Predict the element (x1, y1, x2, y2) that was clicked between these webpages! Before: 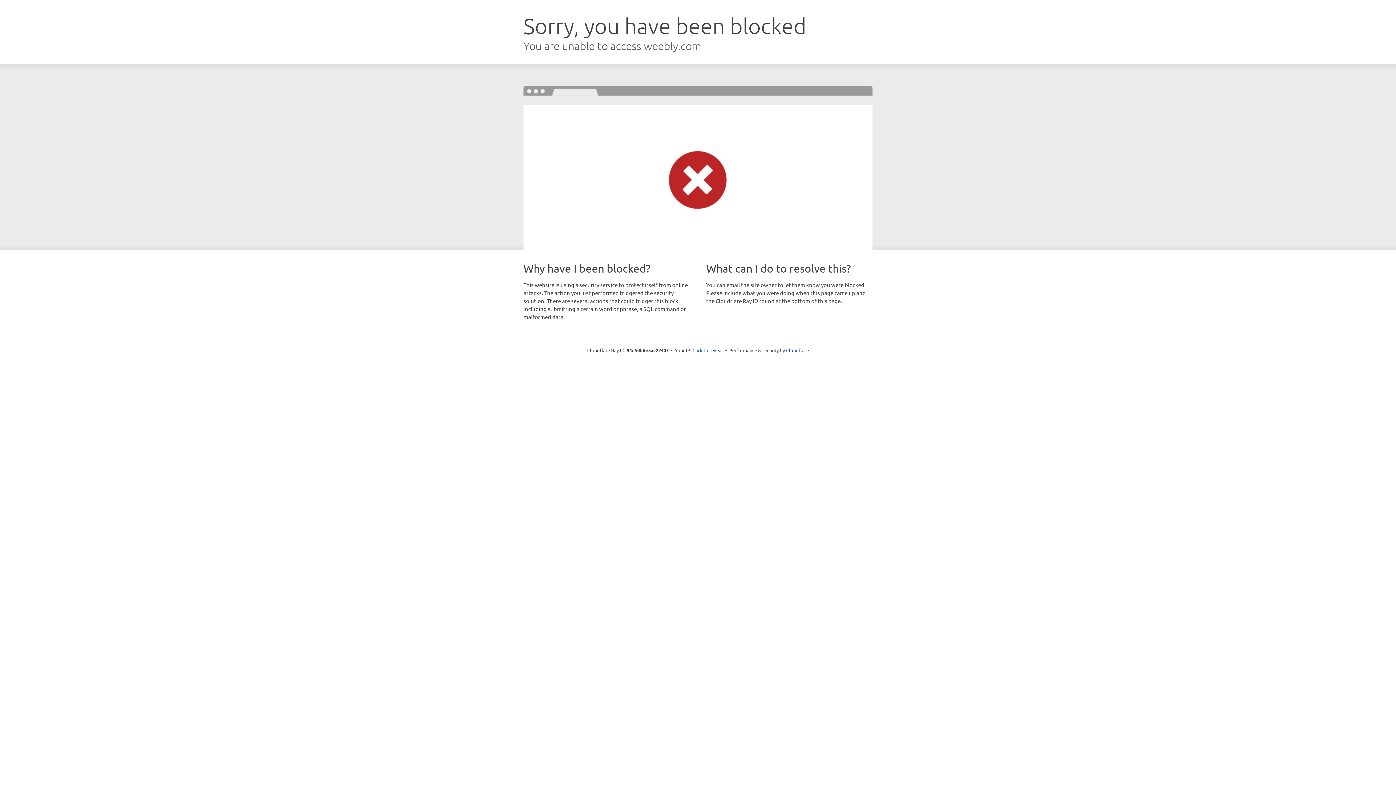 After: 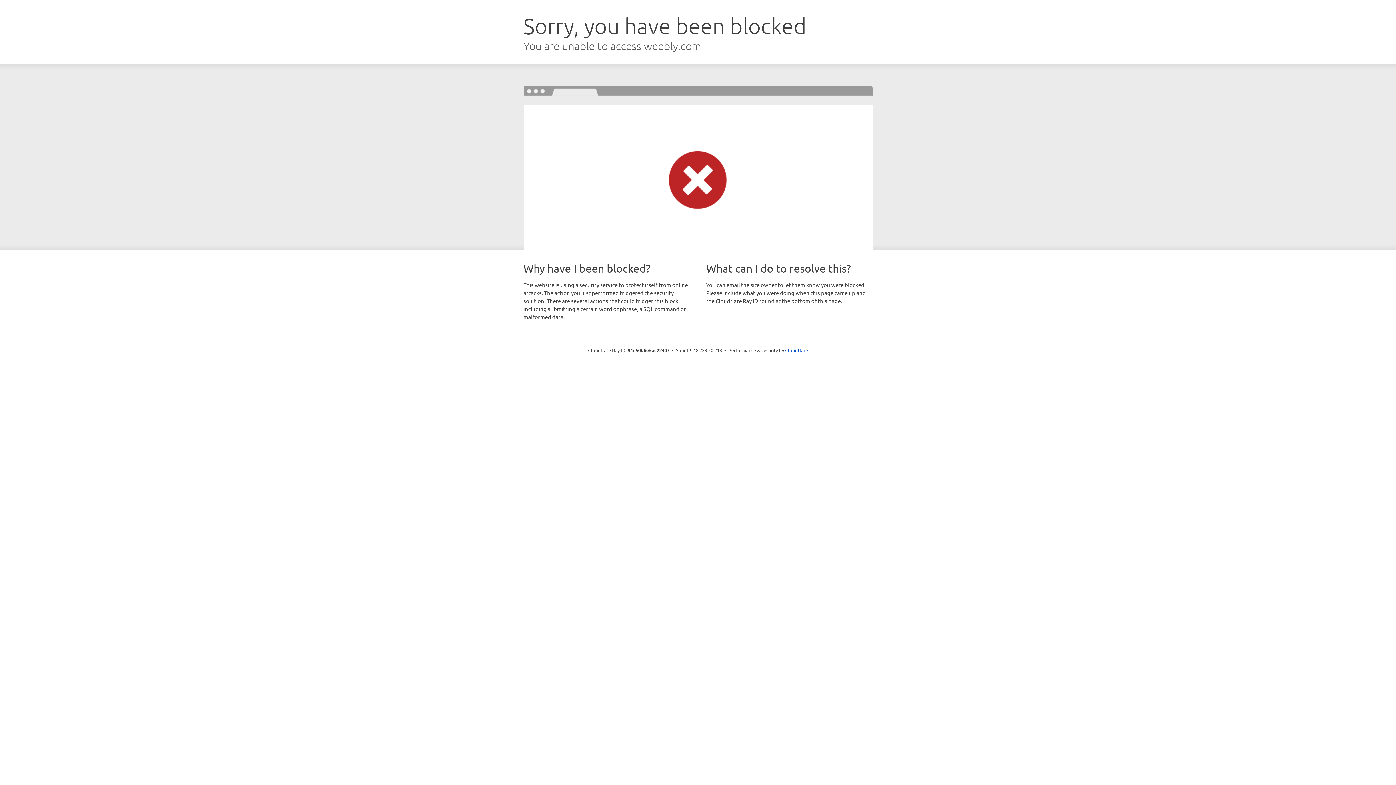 Action: bbox: (692, 346, 723, 353) label: Click to reveal